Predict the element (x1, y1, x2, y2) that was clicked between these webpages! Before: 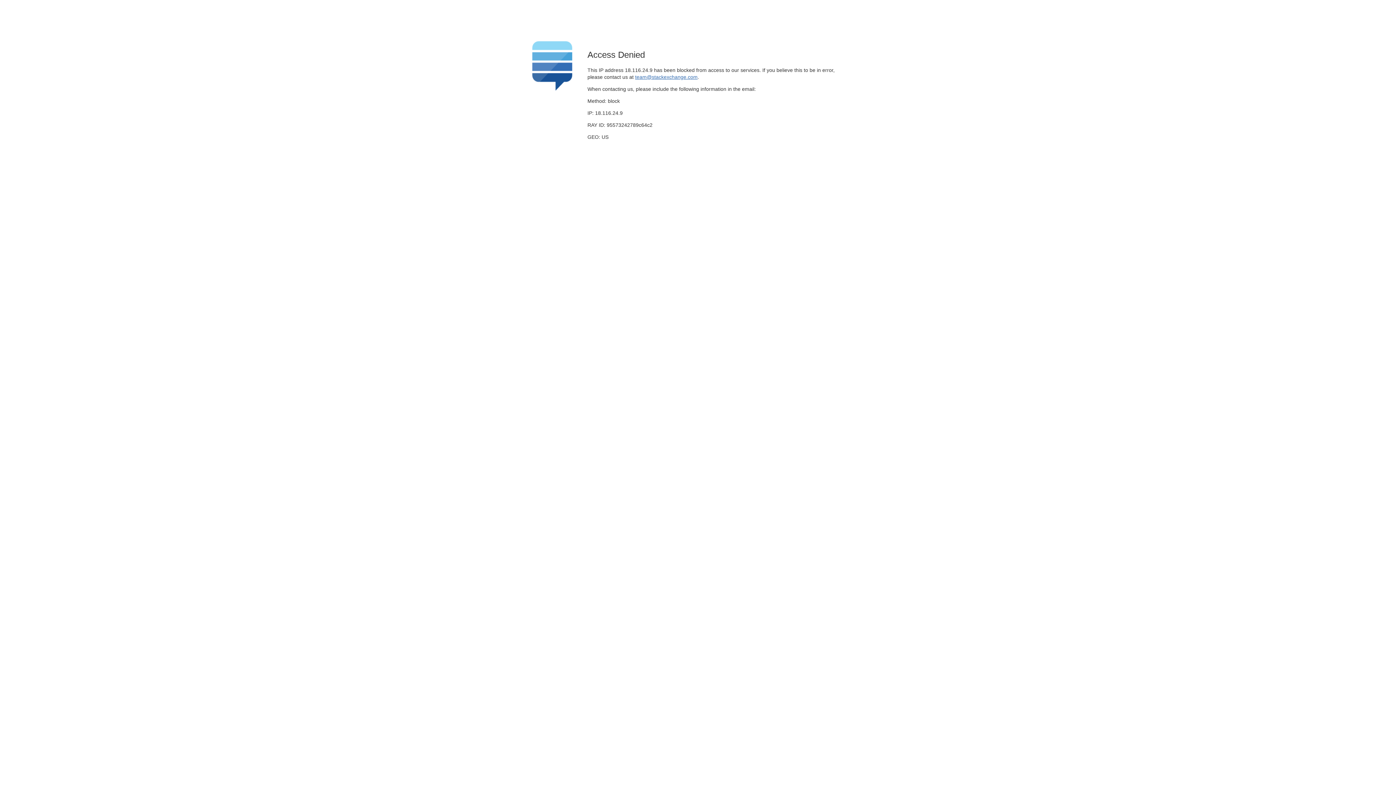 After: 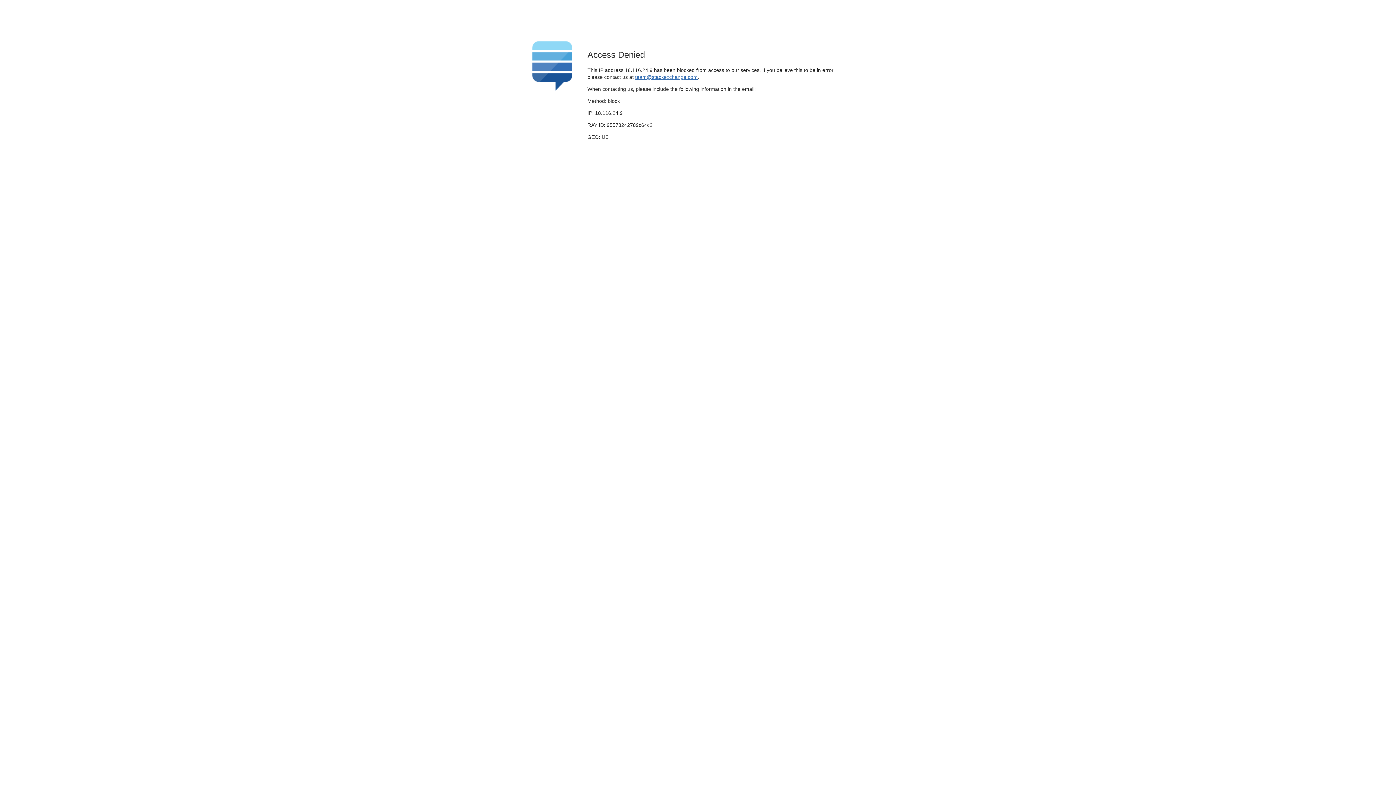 Action: label: team@stackexchange.com bbox: (635, 74, 697, 79)